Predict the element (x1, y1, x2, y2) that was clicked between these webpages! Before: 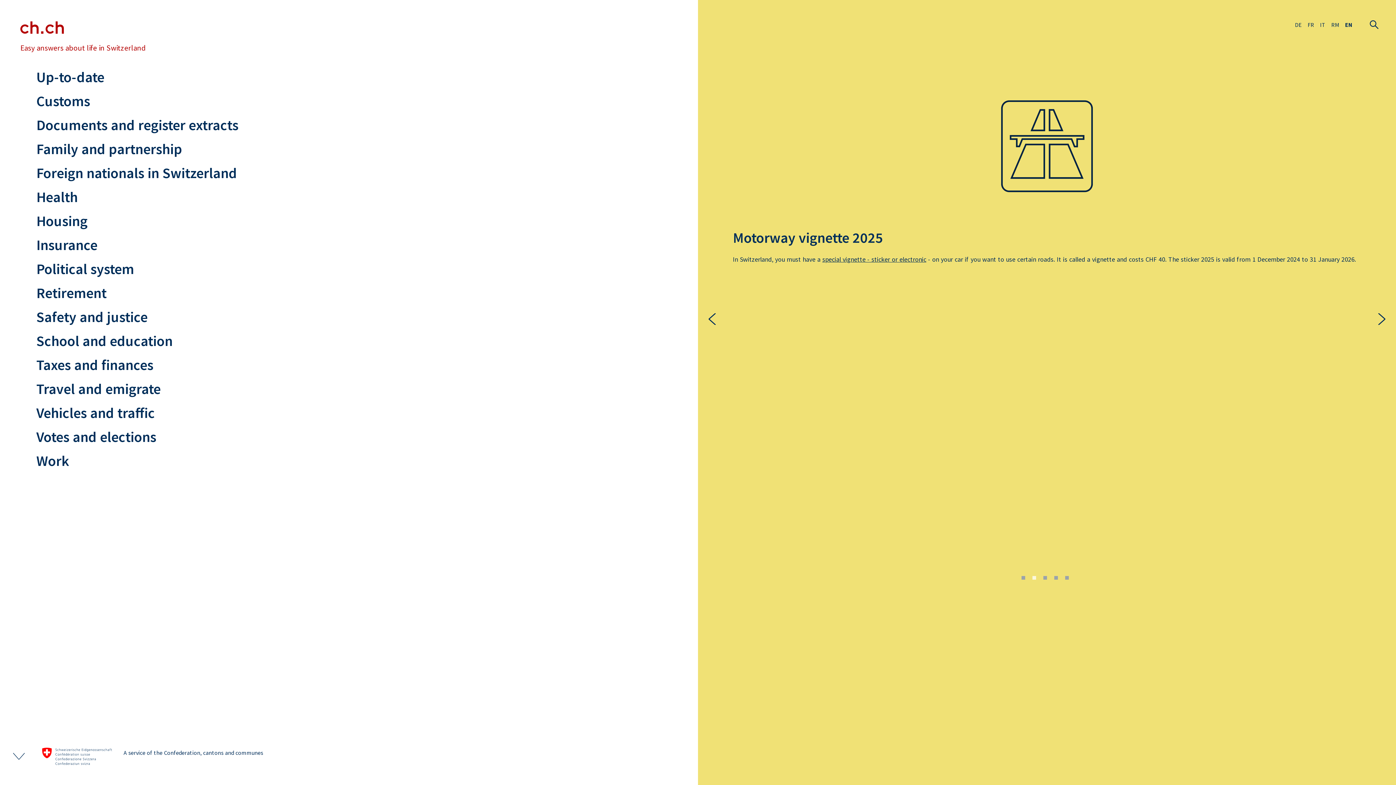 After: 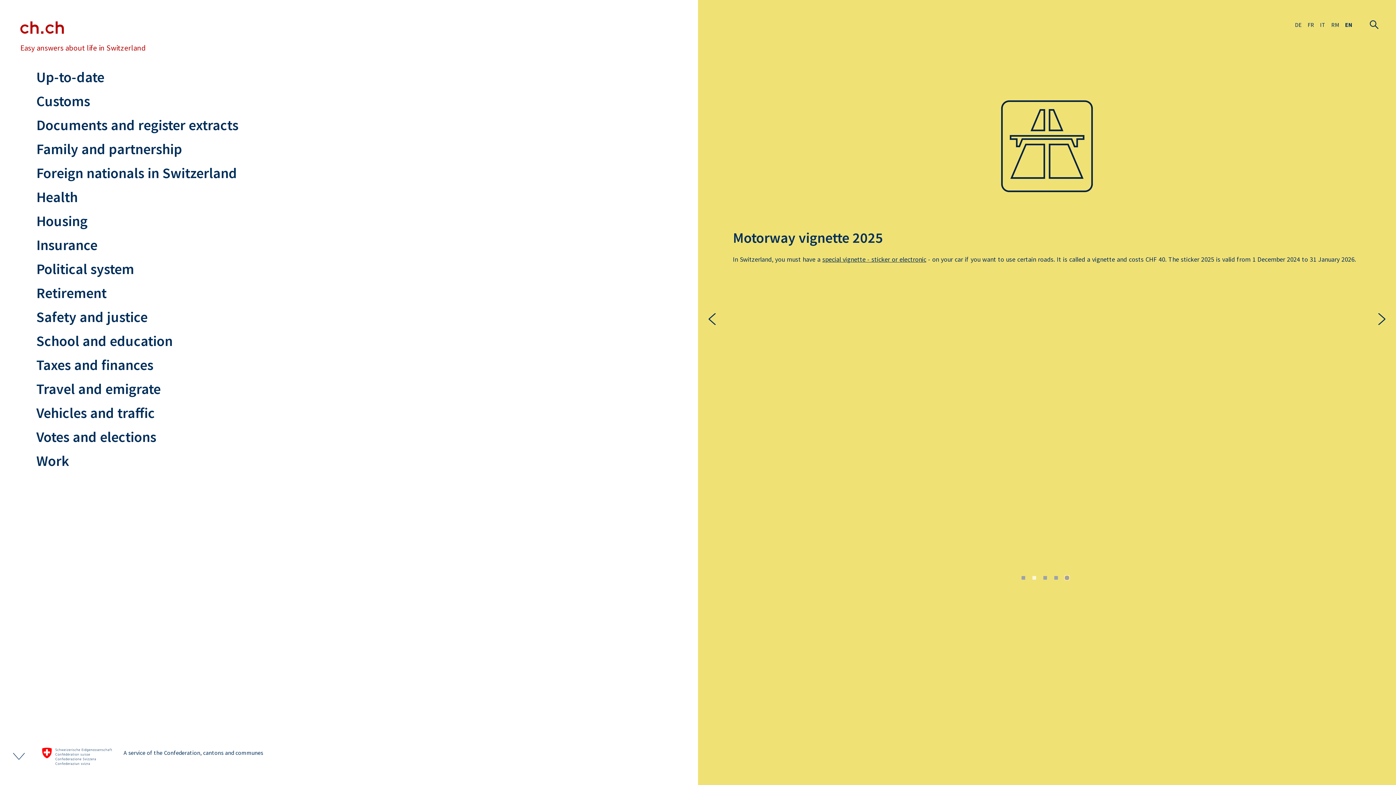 Action: label: 5 bbox: (1065, 576, 1069, 580)